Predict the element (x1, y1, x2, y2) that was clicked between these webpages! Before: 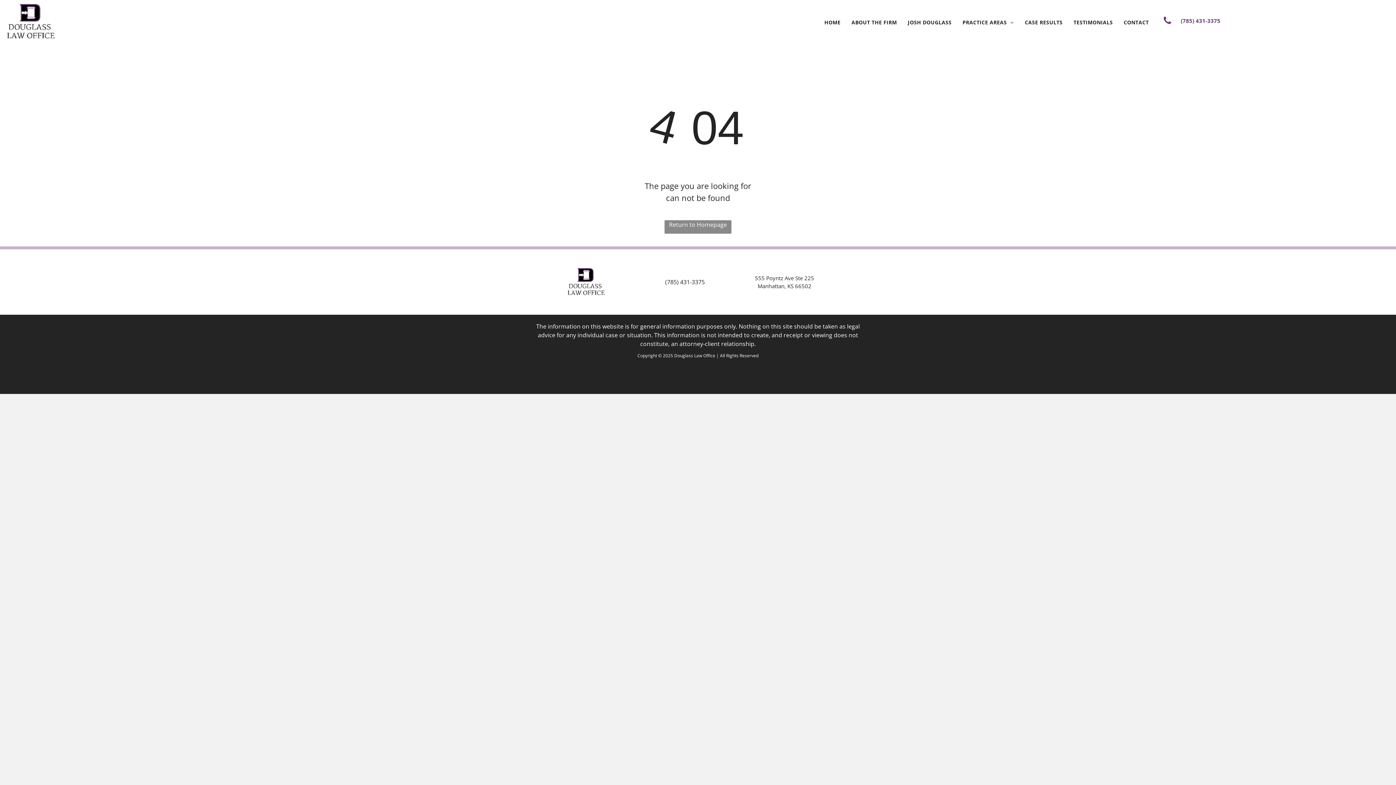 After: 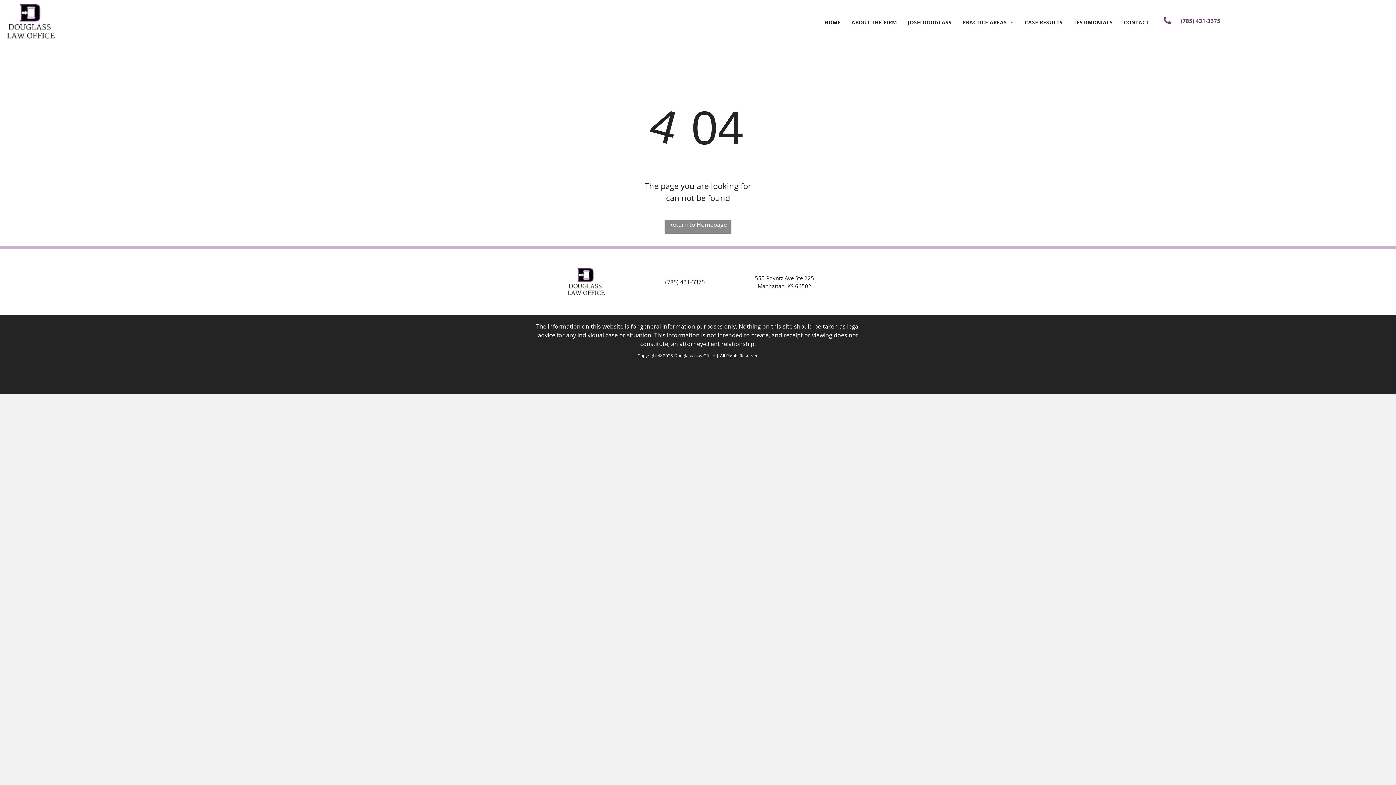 Action: label: (785) 431-3375 bbox: (665, 278, 705, 286)